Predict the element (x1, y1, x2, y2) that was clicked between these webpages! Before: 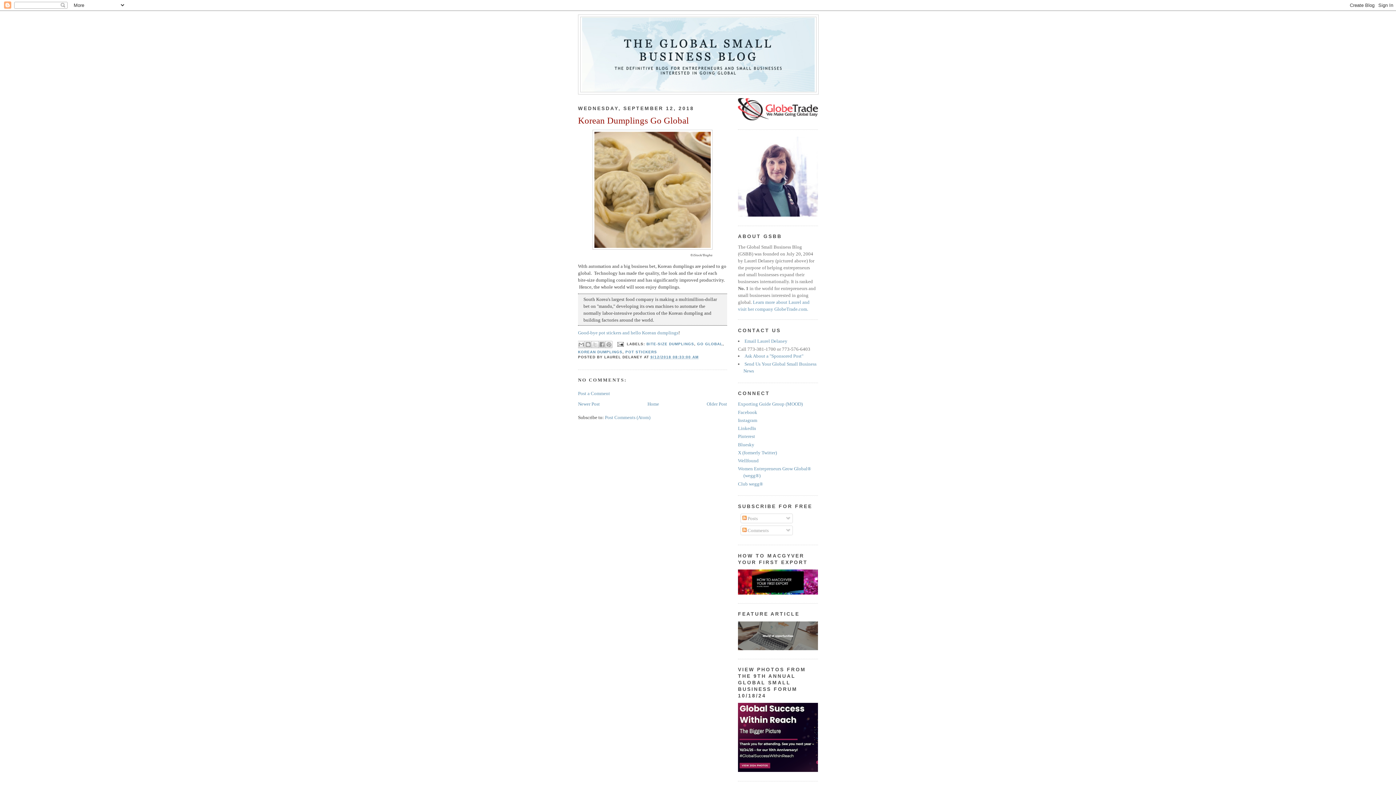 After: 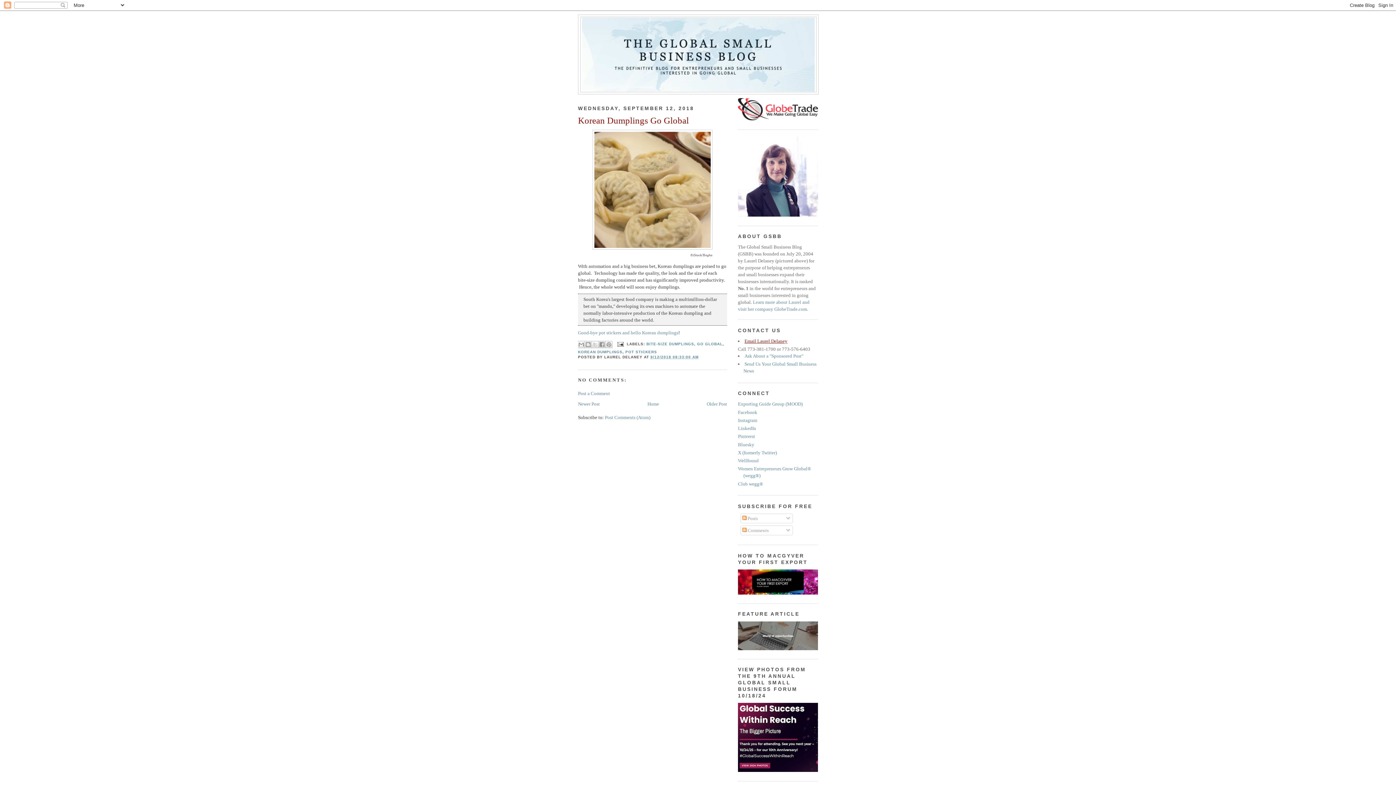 Action: bbox: (744, 338, 787, 343) label: Email Laurel Delaney